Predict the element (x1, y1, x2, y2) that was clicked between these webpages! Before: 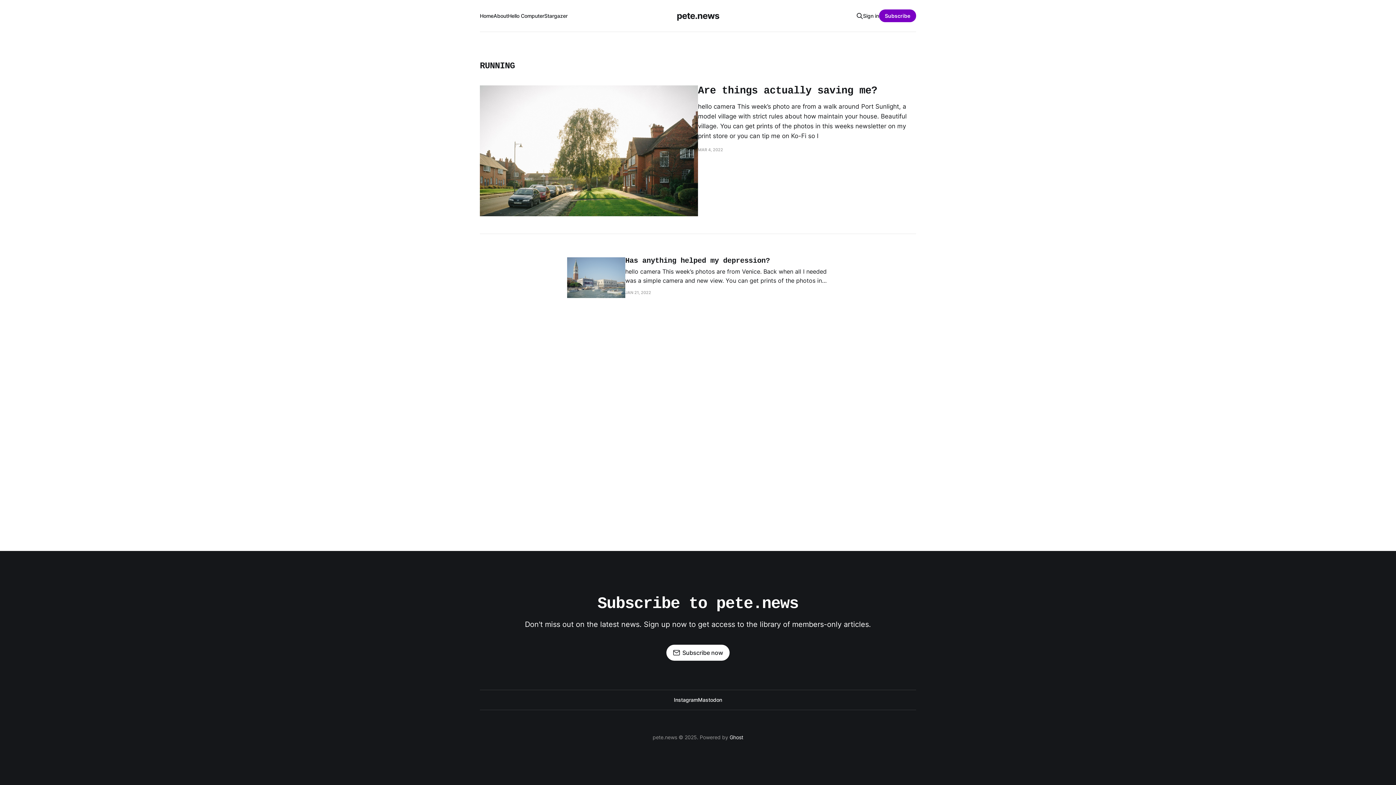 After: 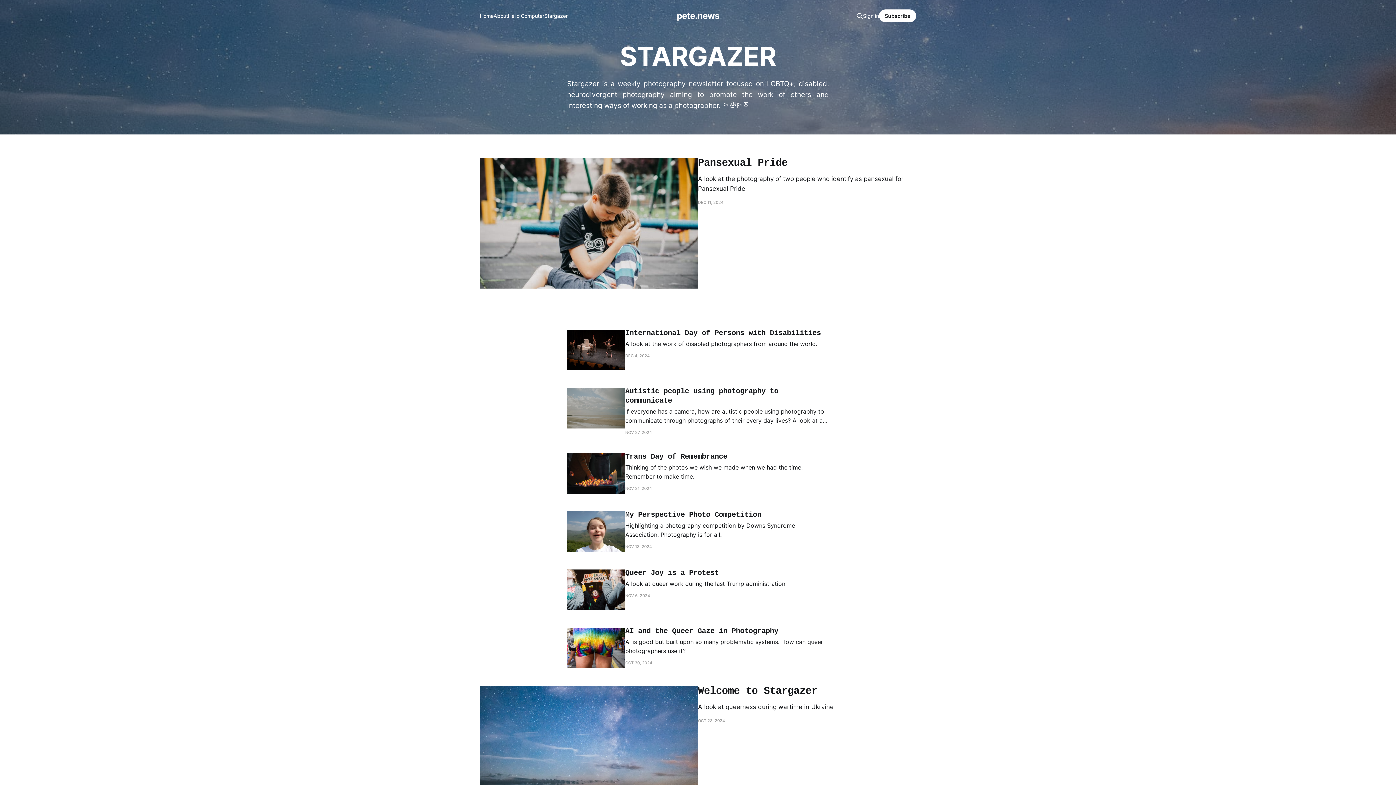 Action: bbox: (544, 12, 567, 18) label: Stargazer